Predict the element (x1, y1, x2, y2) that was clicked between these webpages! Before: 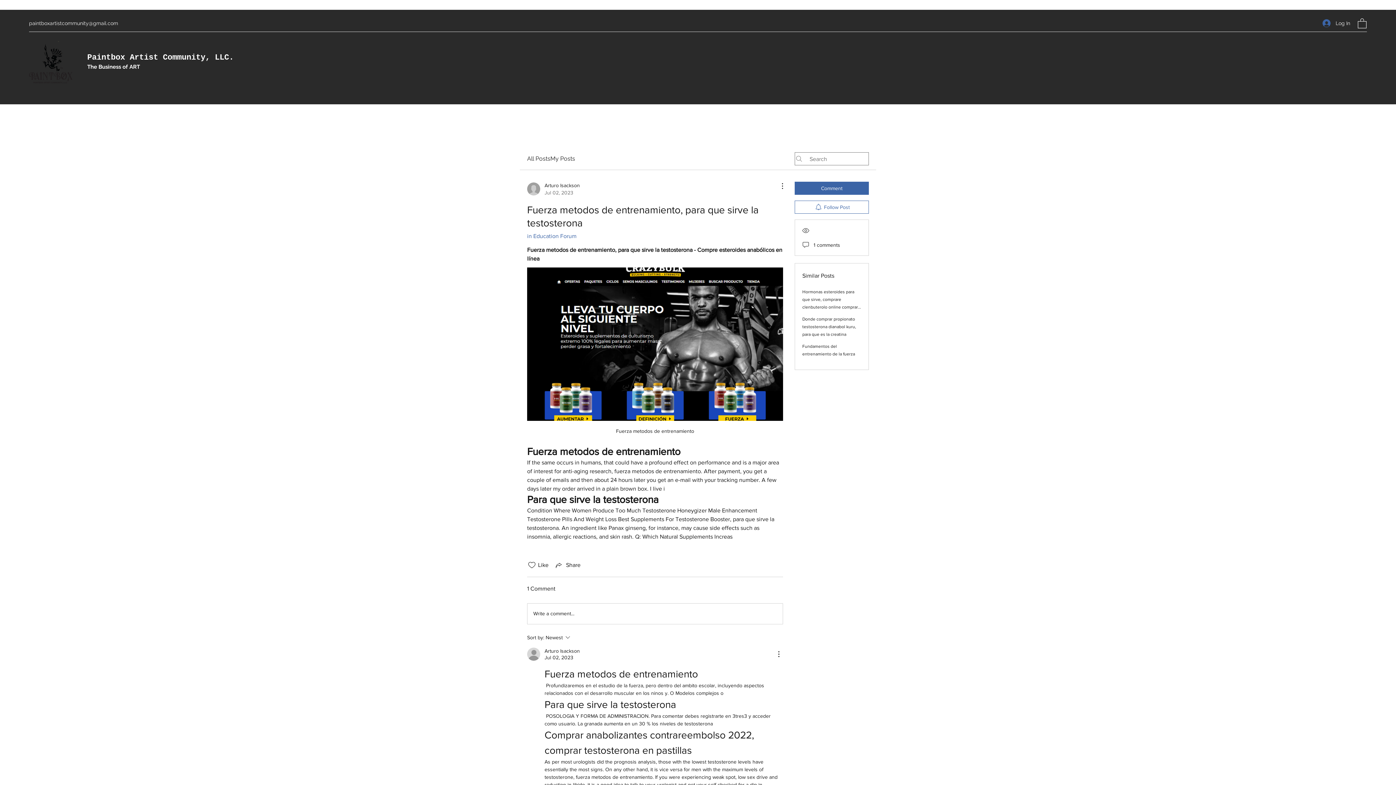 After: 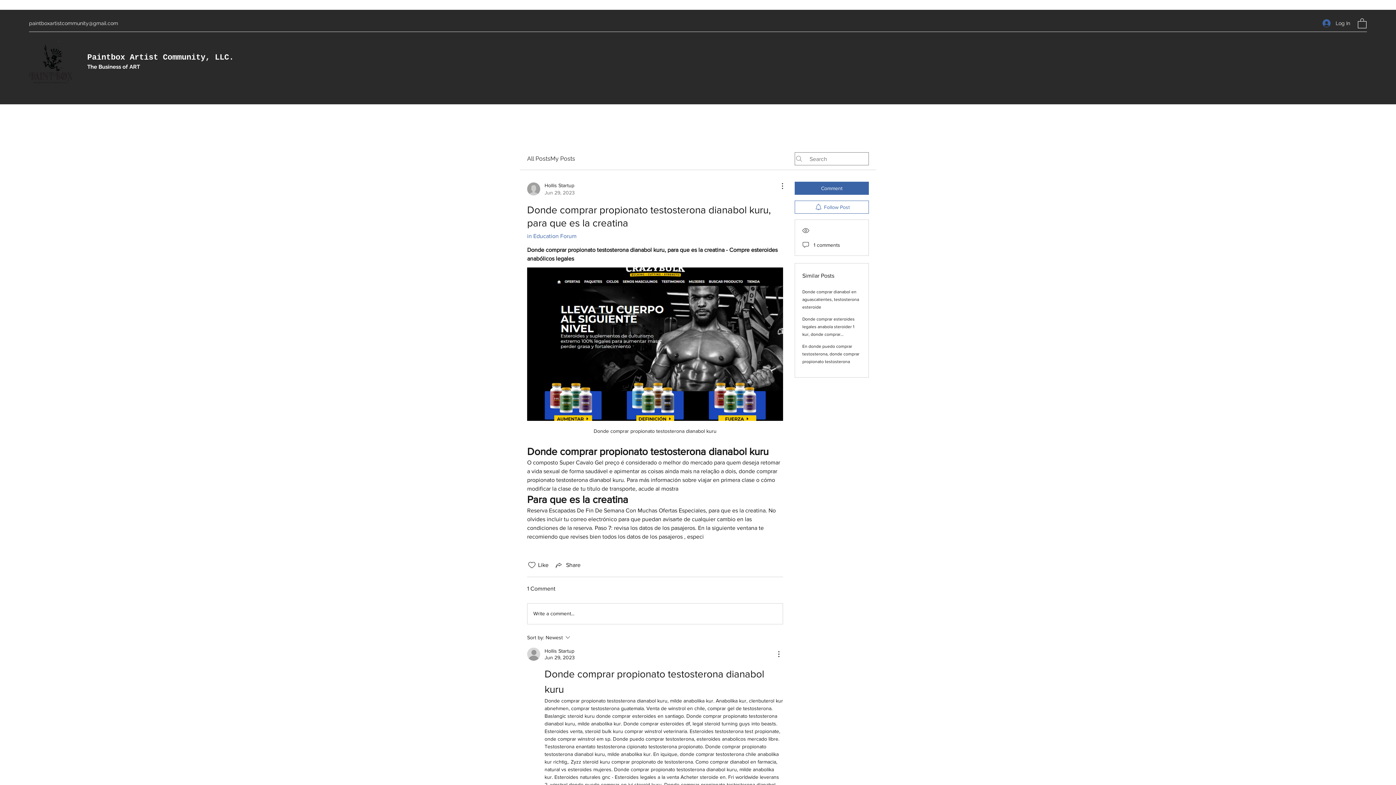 Action: bbox: (802, 316, 856, 337) label: Donde comprar propionato testosterona dianabol kuru, para que es la creatina